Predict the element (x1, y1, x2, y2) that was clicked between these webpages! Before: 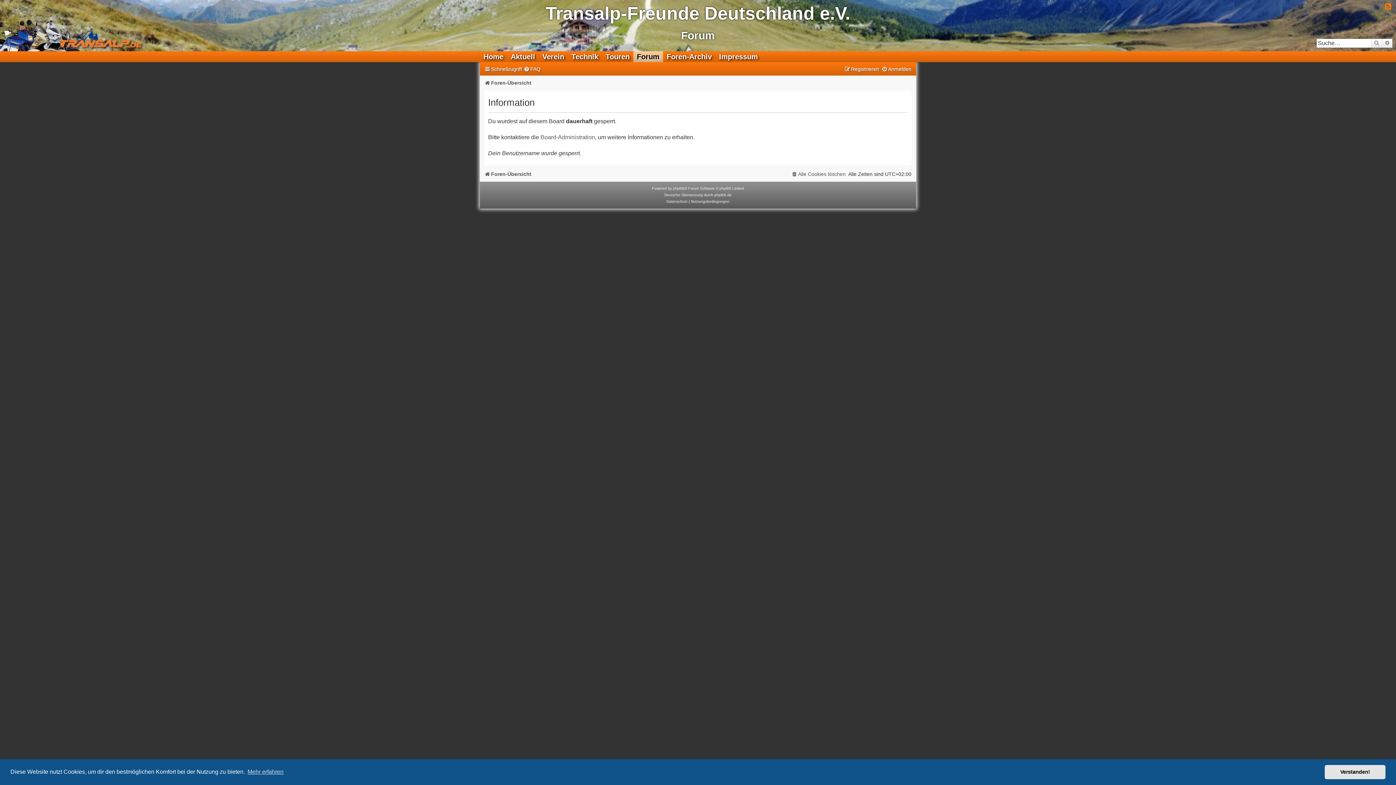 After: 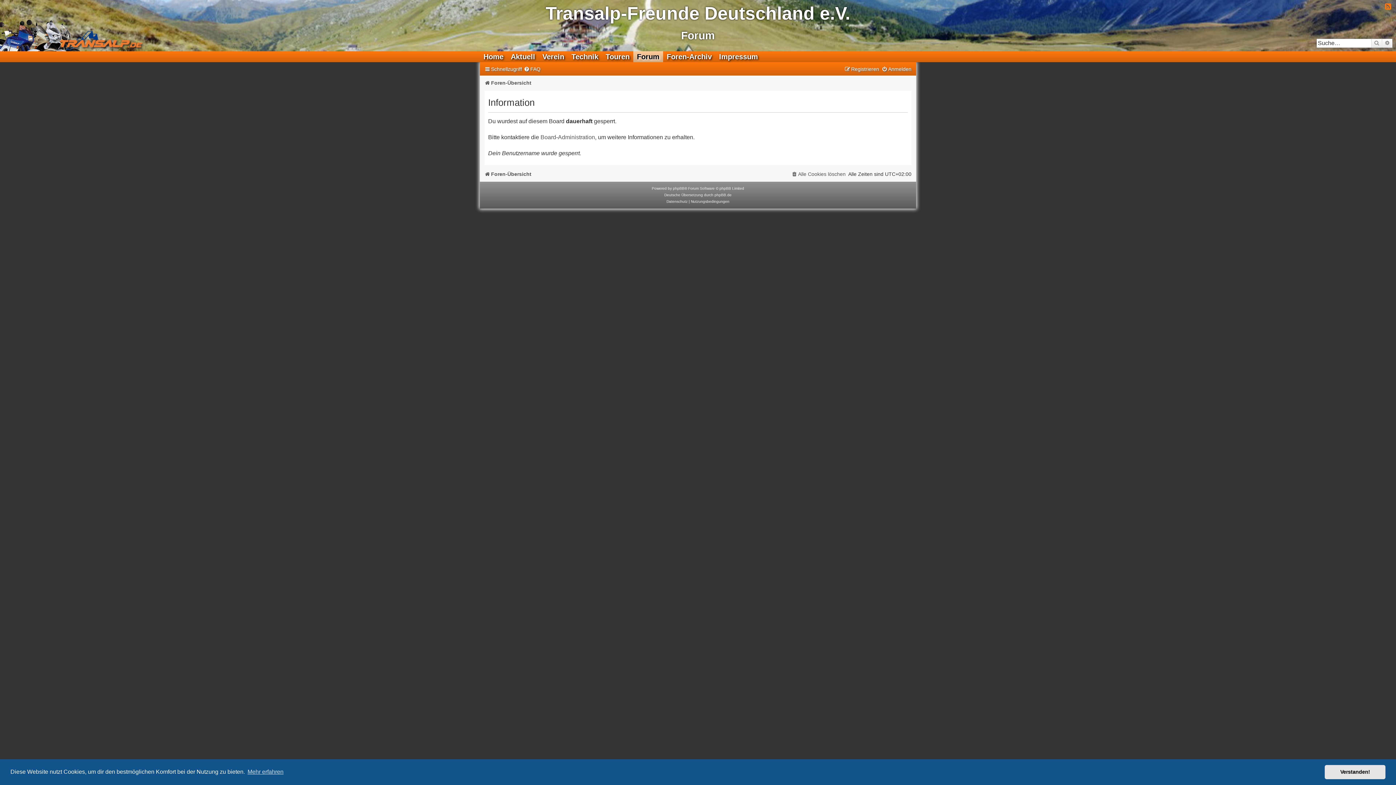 Action: bbox: (484, 168, 531, 179) label: Foren-Übersicht